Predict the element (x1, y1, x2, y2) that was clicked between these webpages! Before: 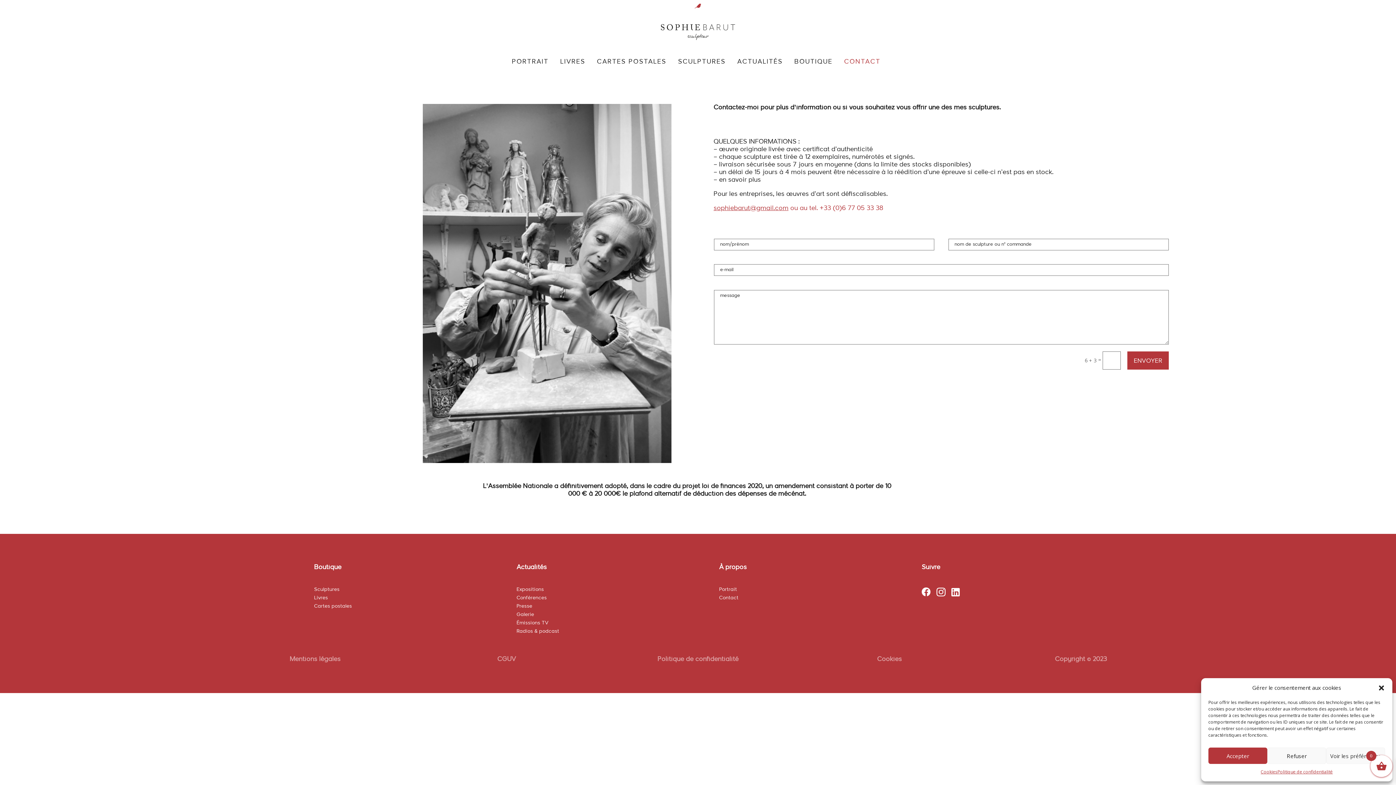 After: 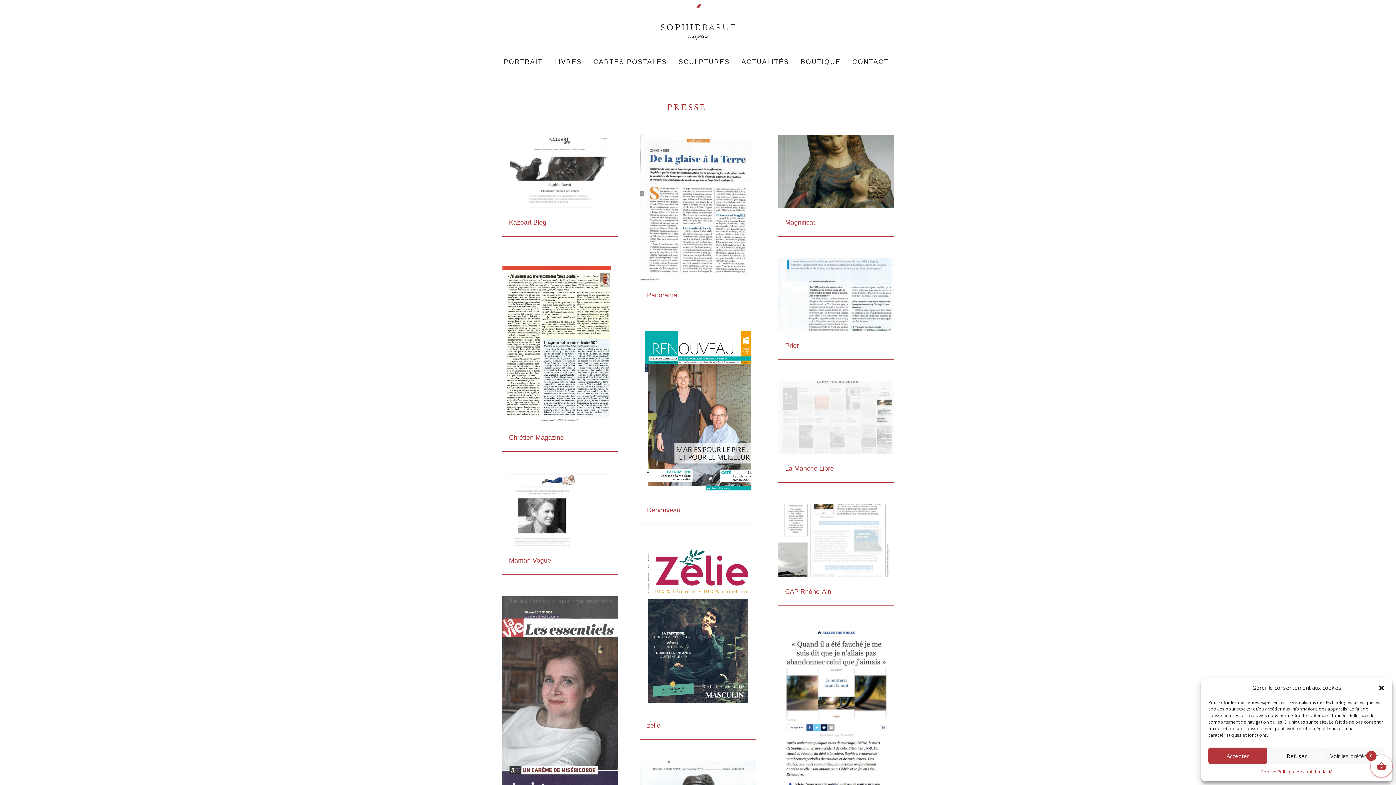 Action: bbox: (516, 604, 532, 609) label: Presse